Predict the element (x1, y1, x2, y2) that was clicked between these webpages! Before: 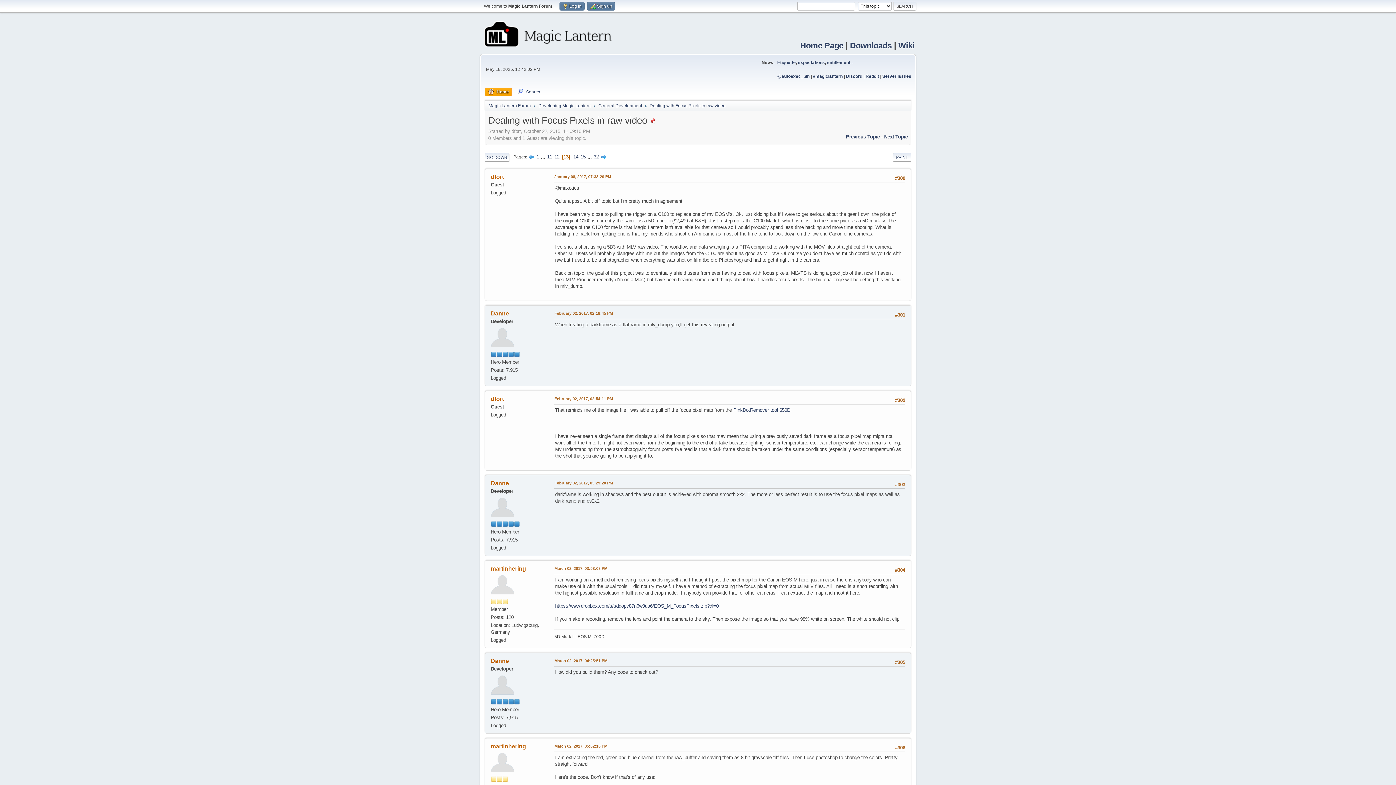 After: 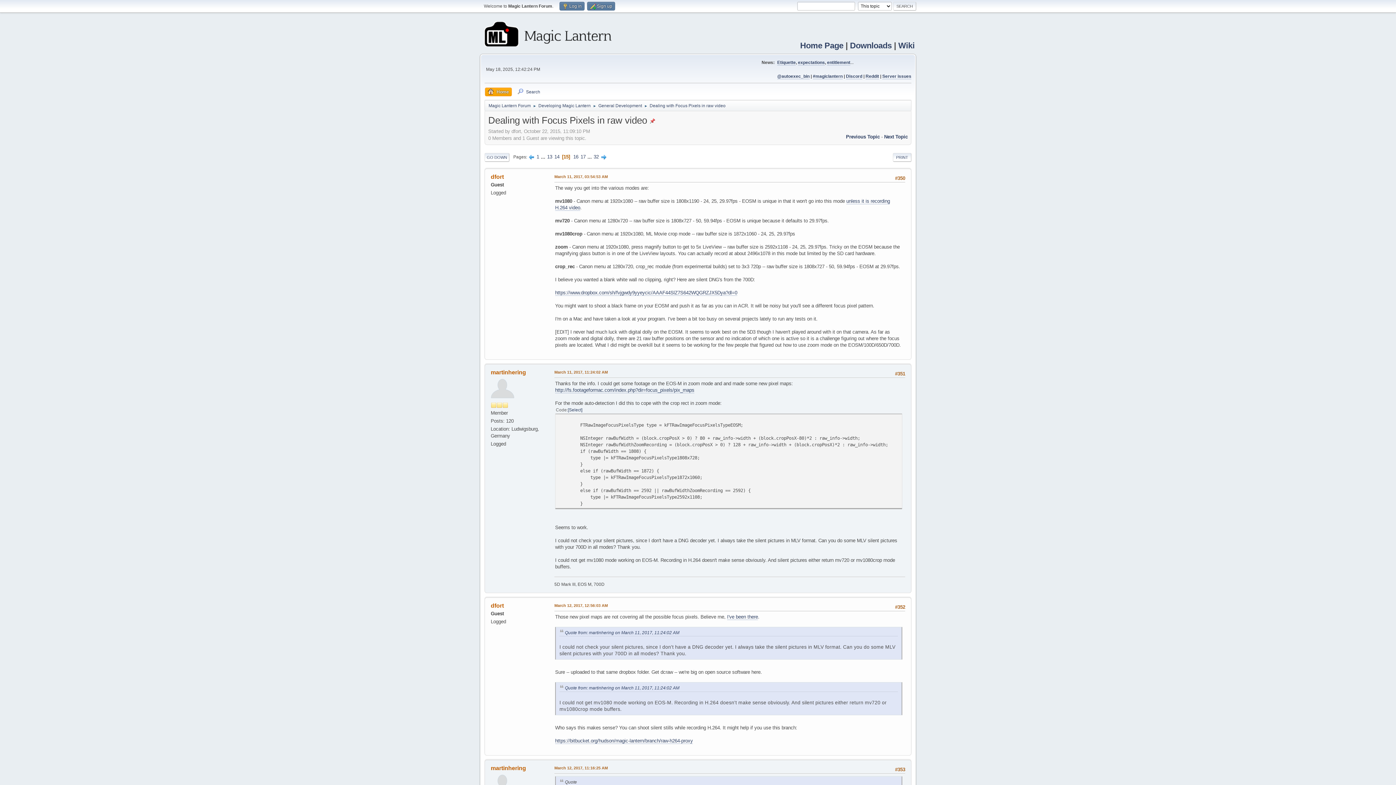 Action: label: 15 bbox: (580, 154, 586, 159)